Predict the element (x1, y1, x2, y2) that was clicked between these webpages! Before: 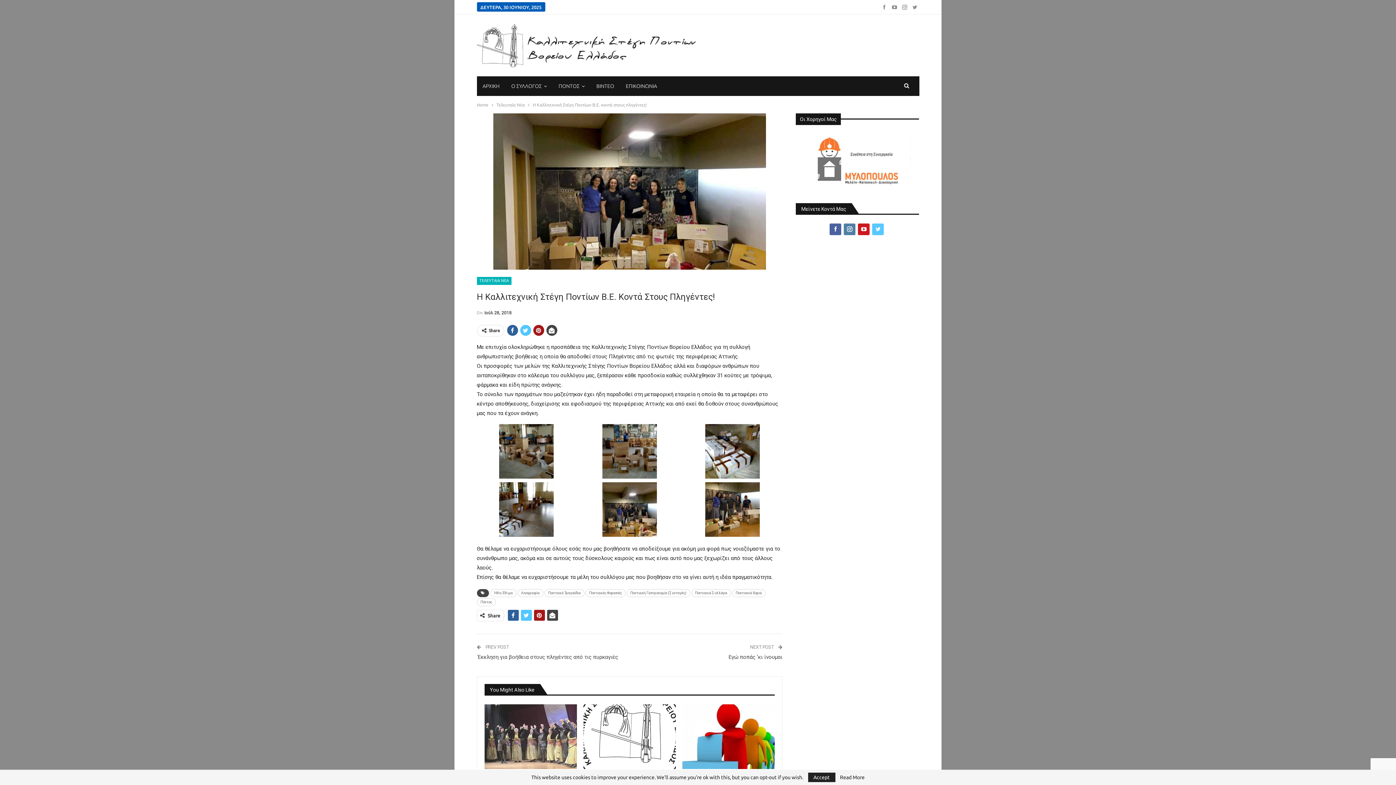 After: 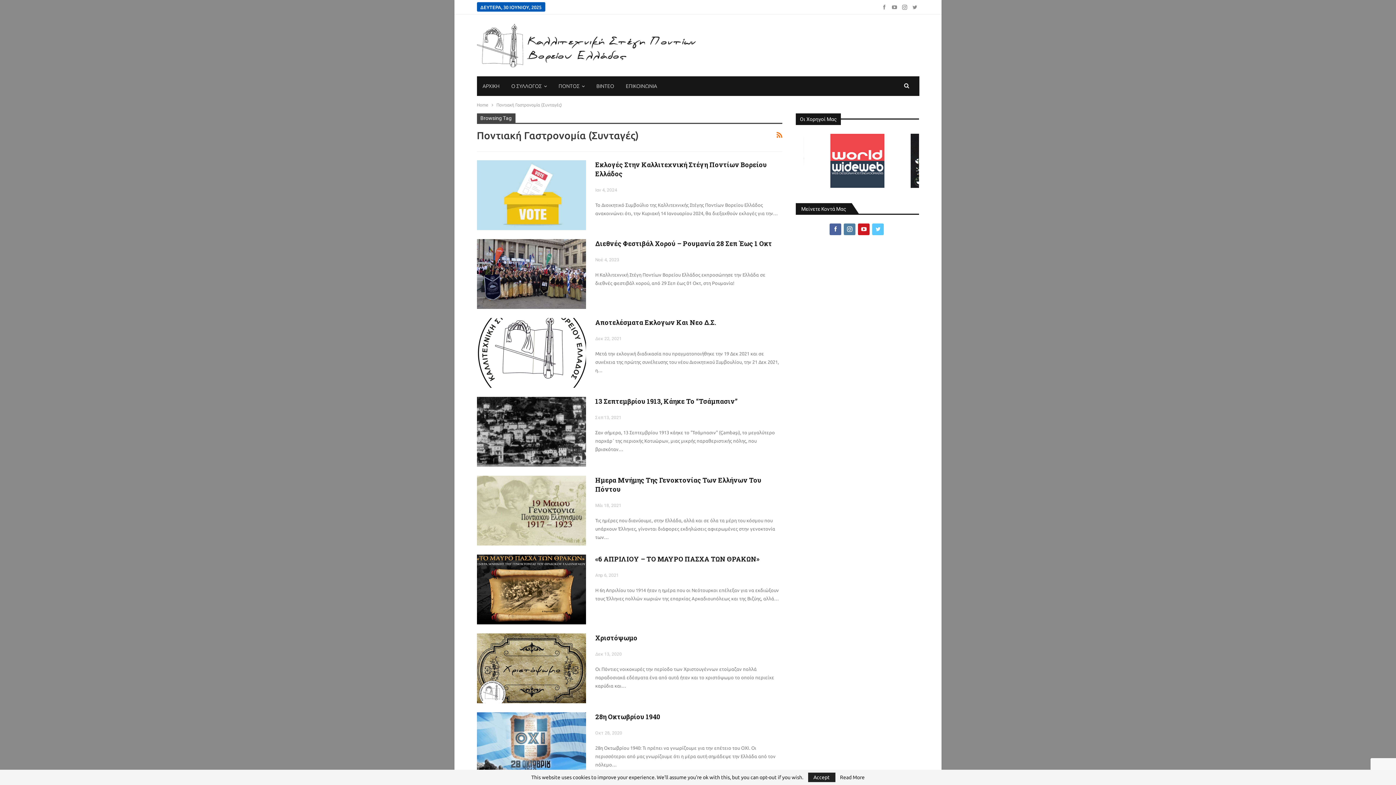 Action: bbox: (626, 589, 690, 597) label: Ποντιακή Γαστρονομία (Συνταγές)